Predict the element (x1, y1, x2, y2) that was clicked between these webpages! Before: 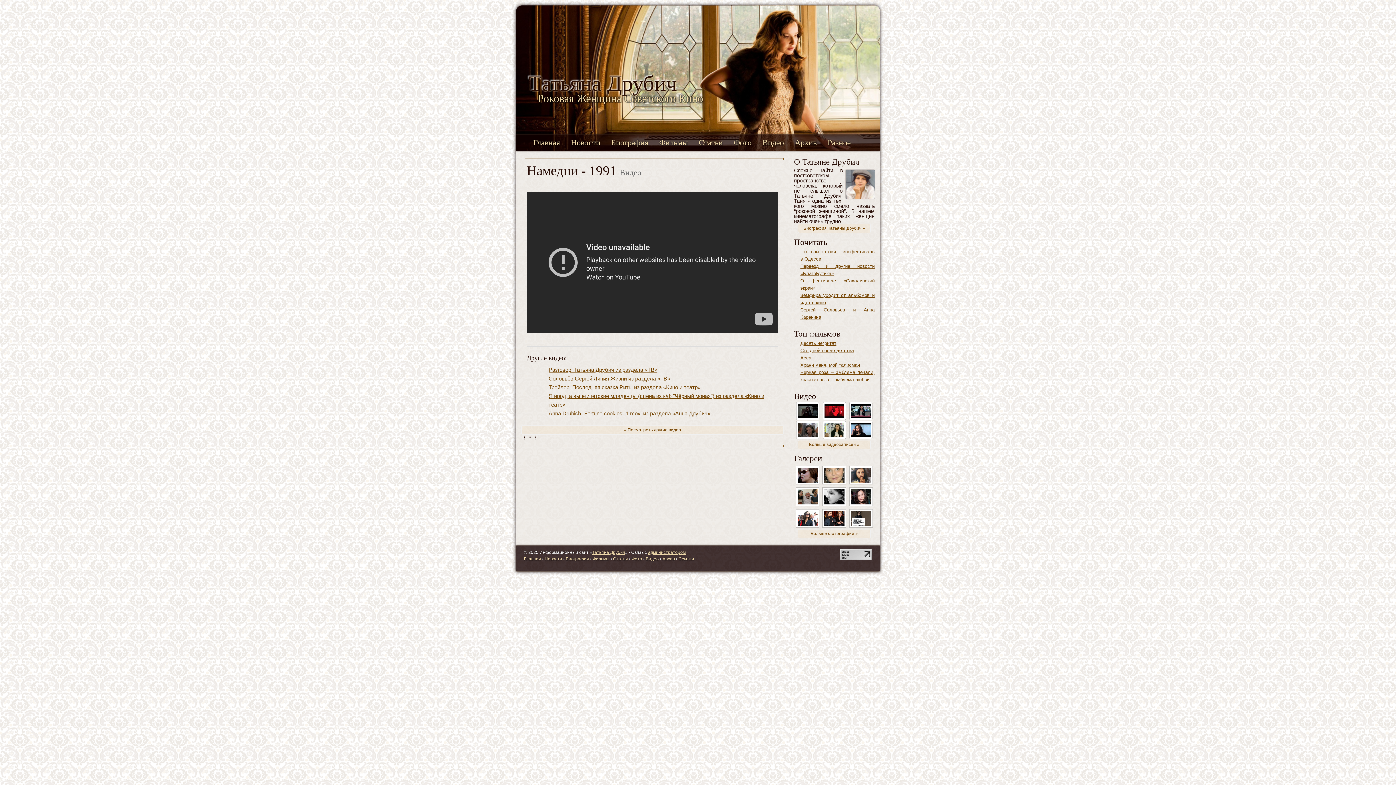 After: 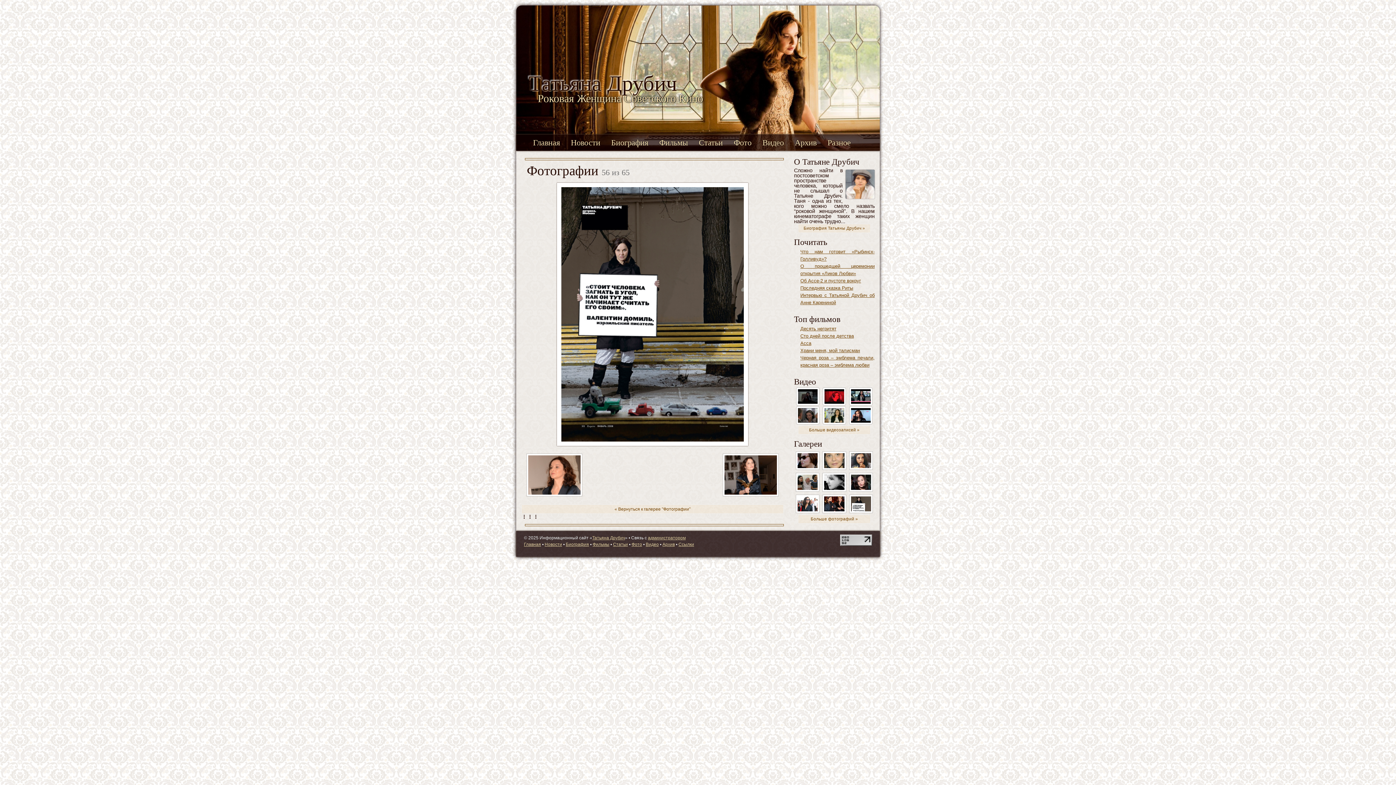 Action: bbox: (849, 515, 872, 521)